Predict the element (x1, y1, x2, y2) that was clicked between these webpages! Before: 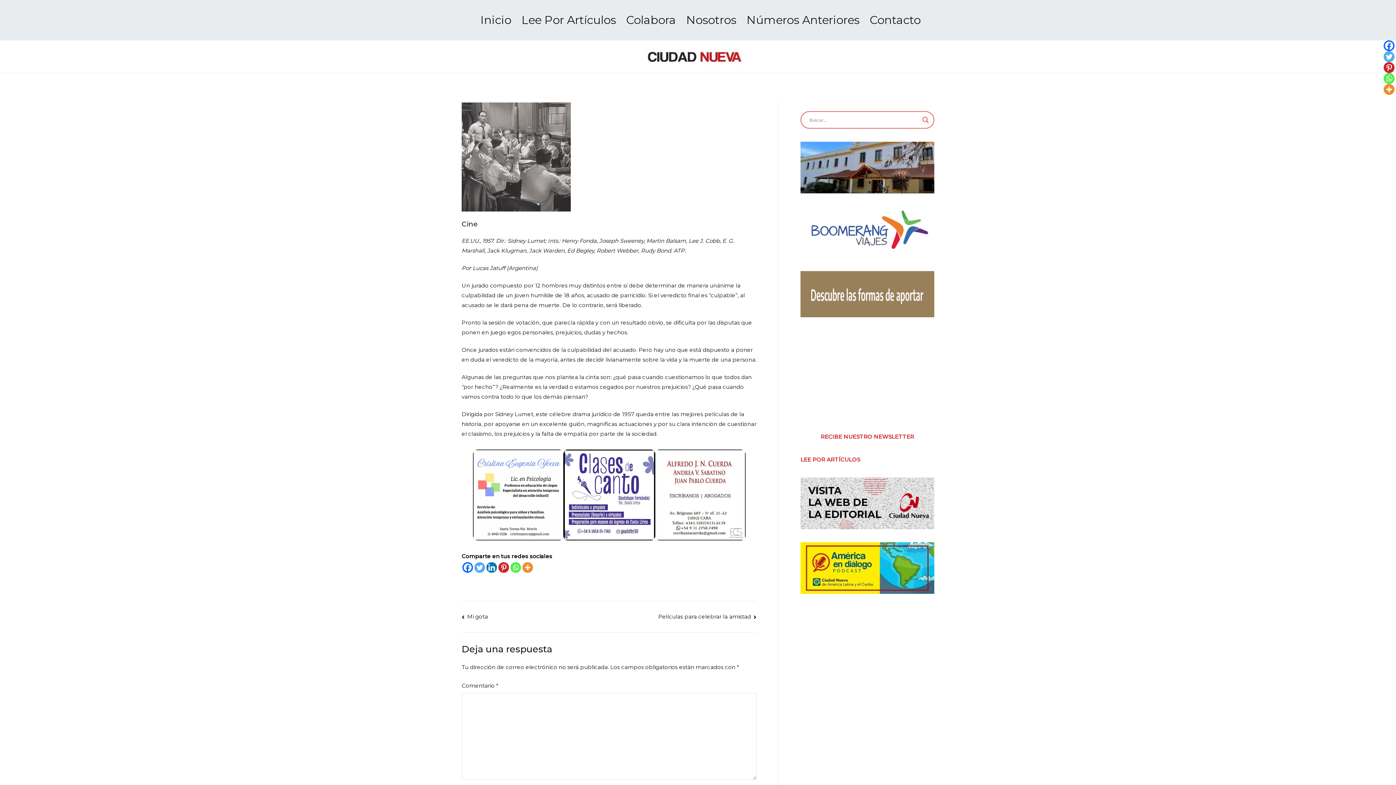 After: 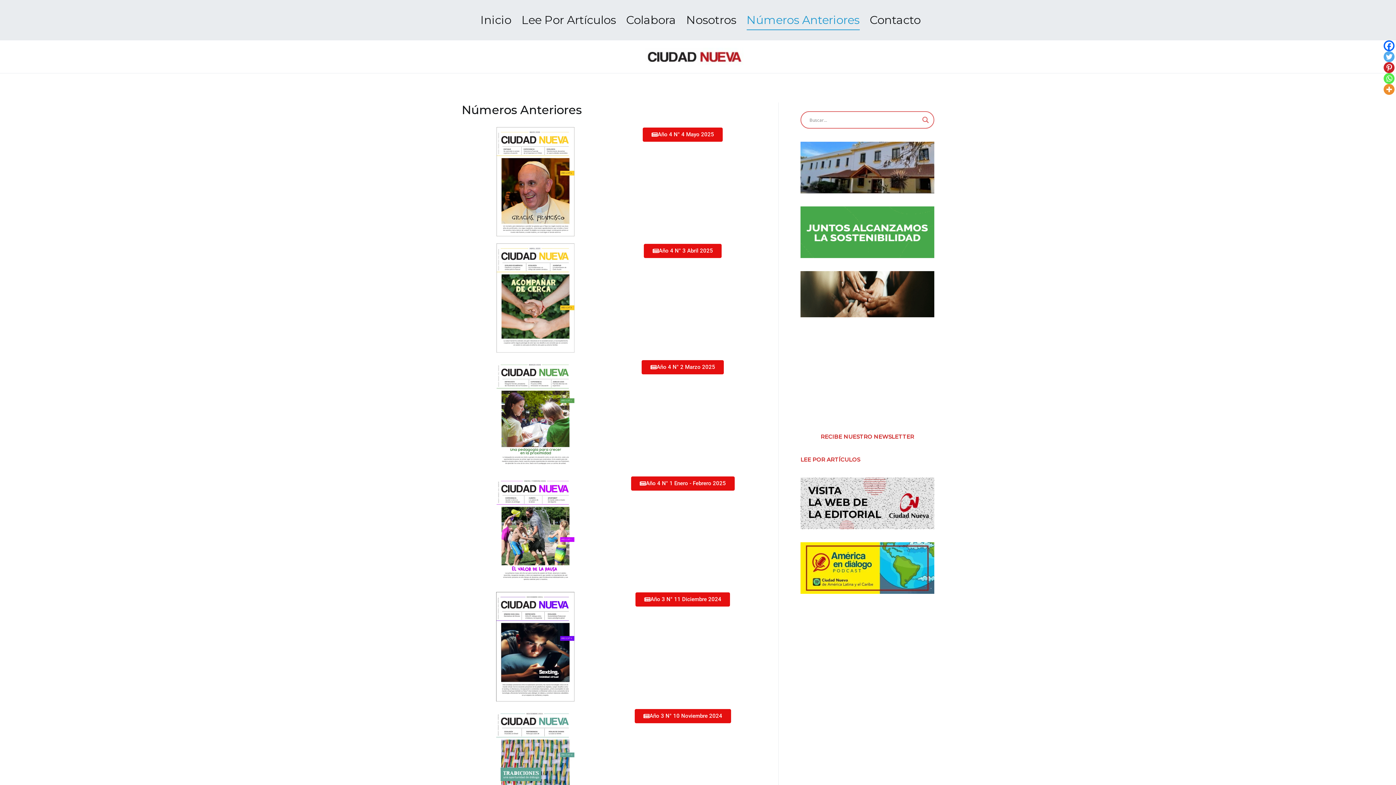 Action: label: Números Anteriores bbox: (746, 10, 859, 30)